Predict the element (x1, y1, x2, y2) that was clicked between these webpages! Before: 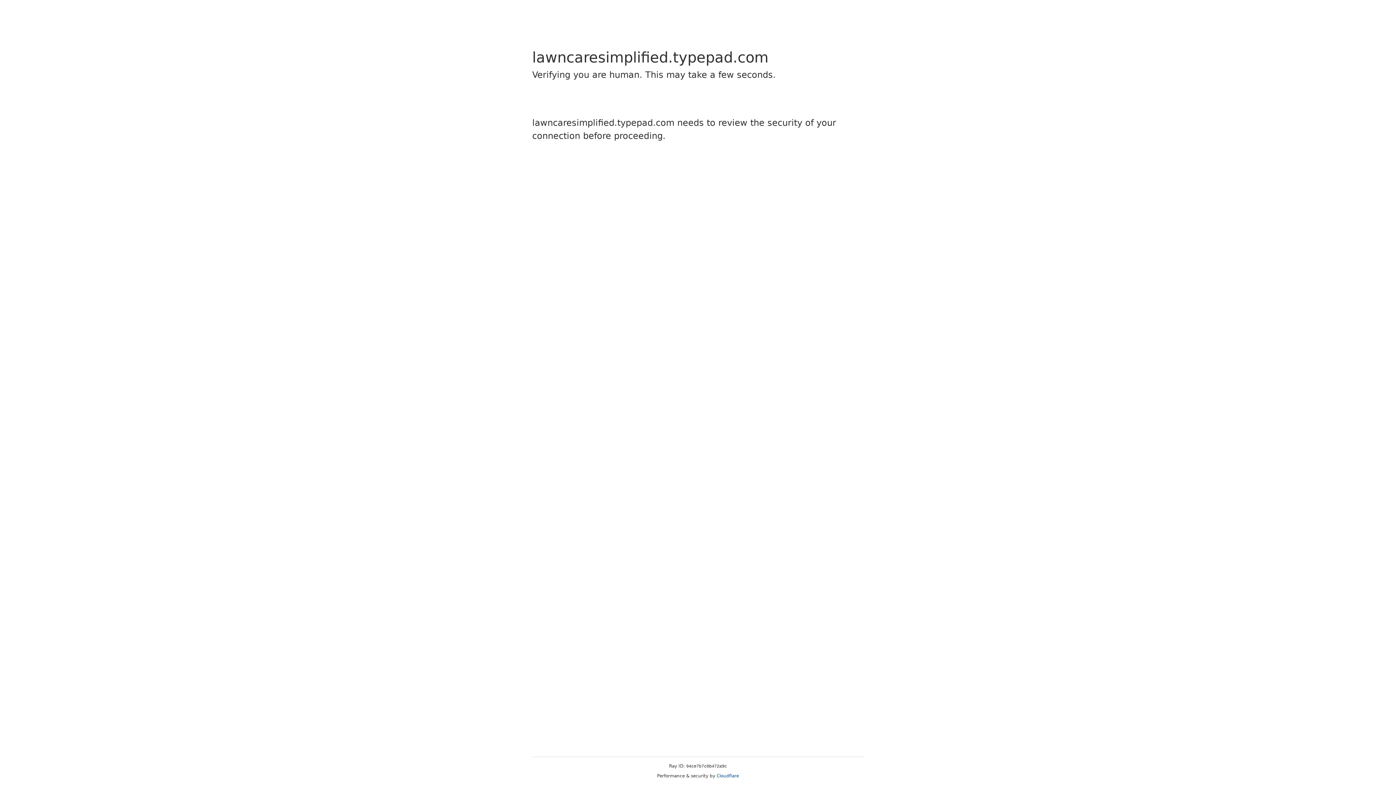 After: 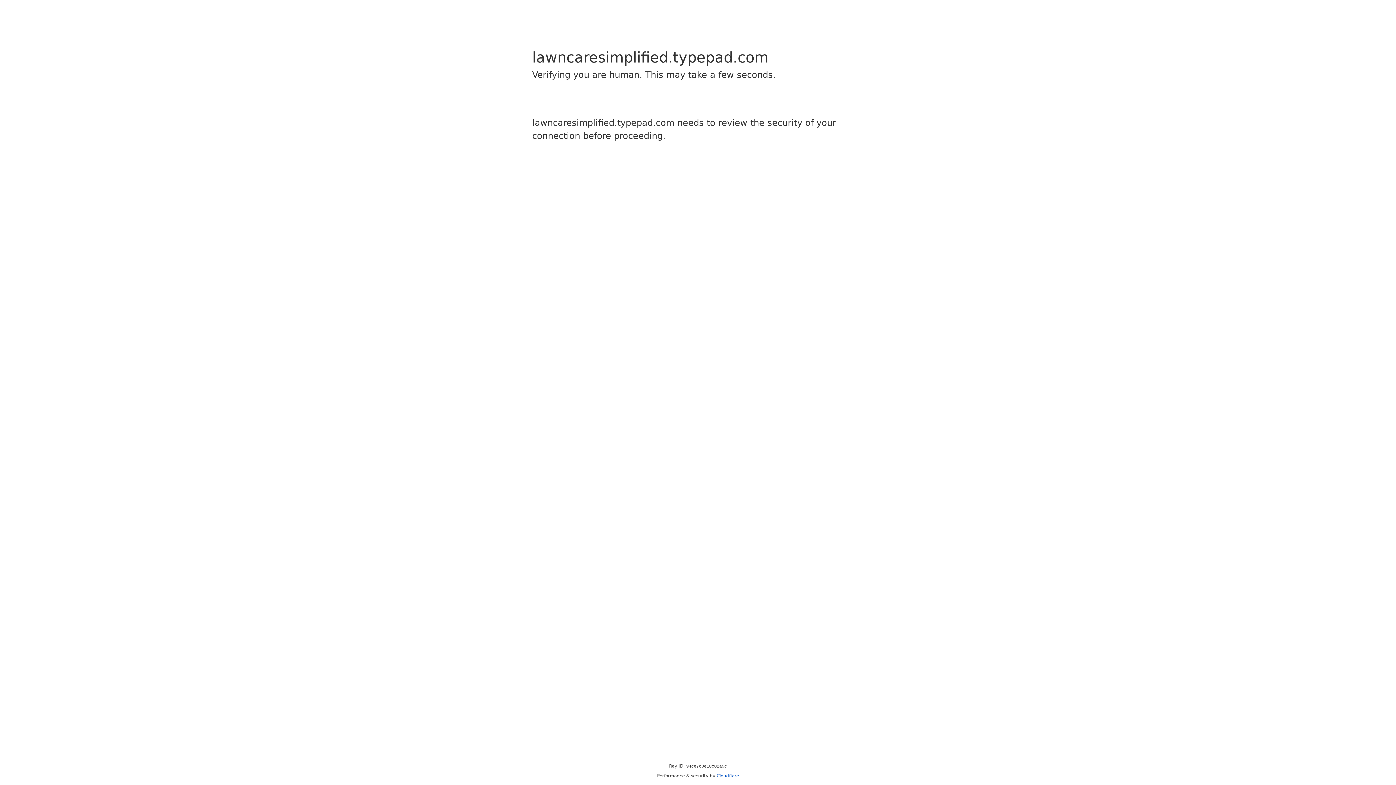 Action: bbox: (716, 773, 739, 778) label: Cloudflare